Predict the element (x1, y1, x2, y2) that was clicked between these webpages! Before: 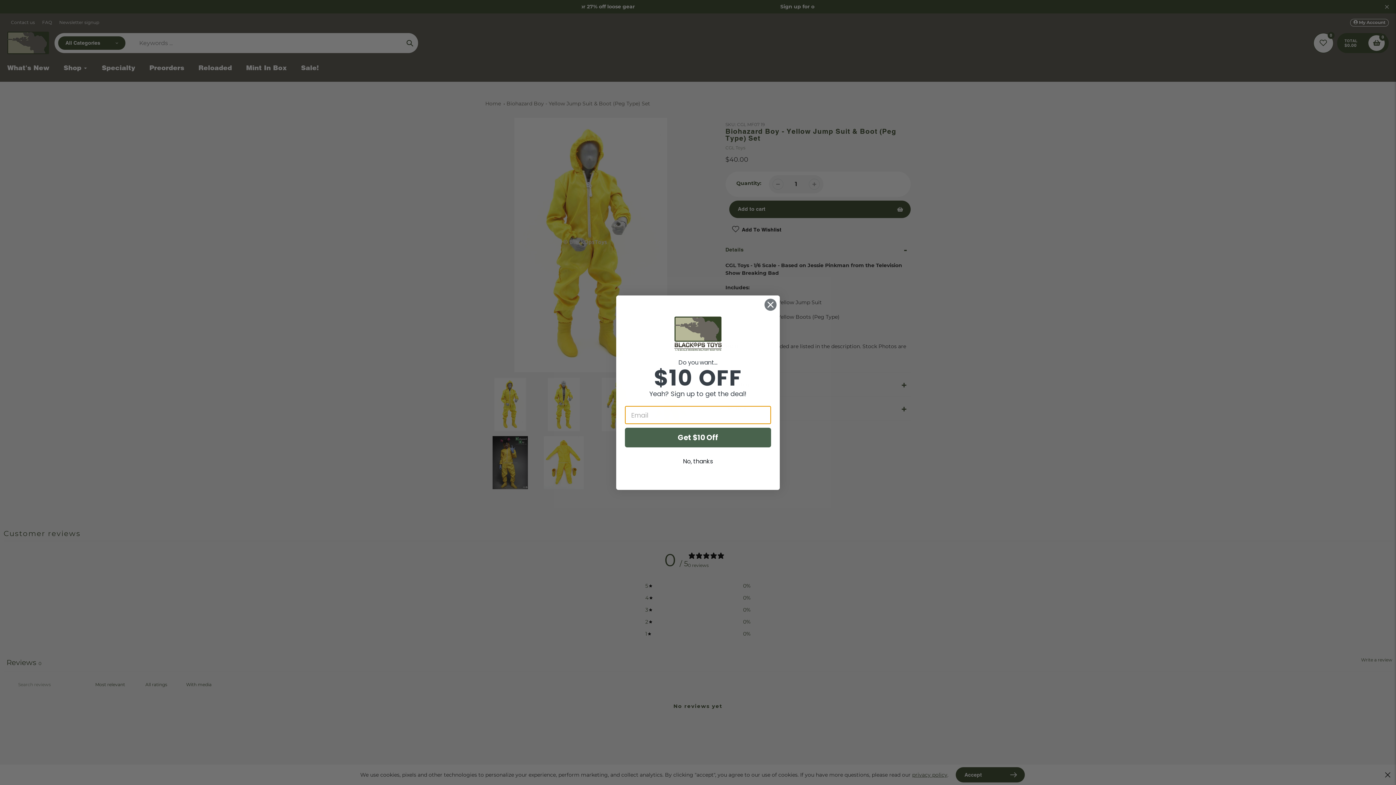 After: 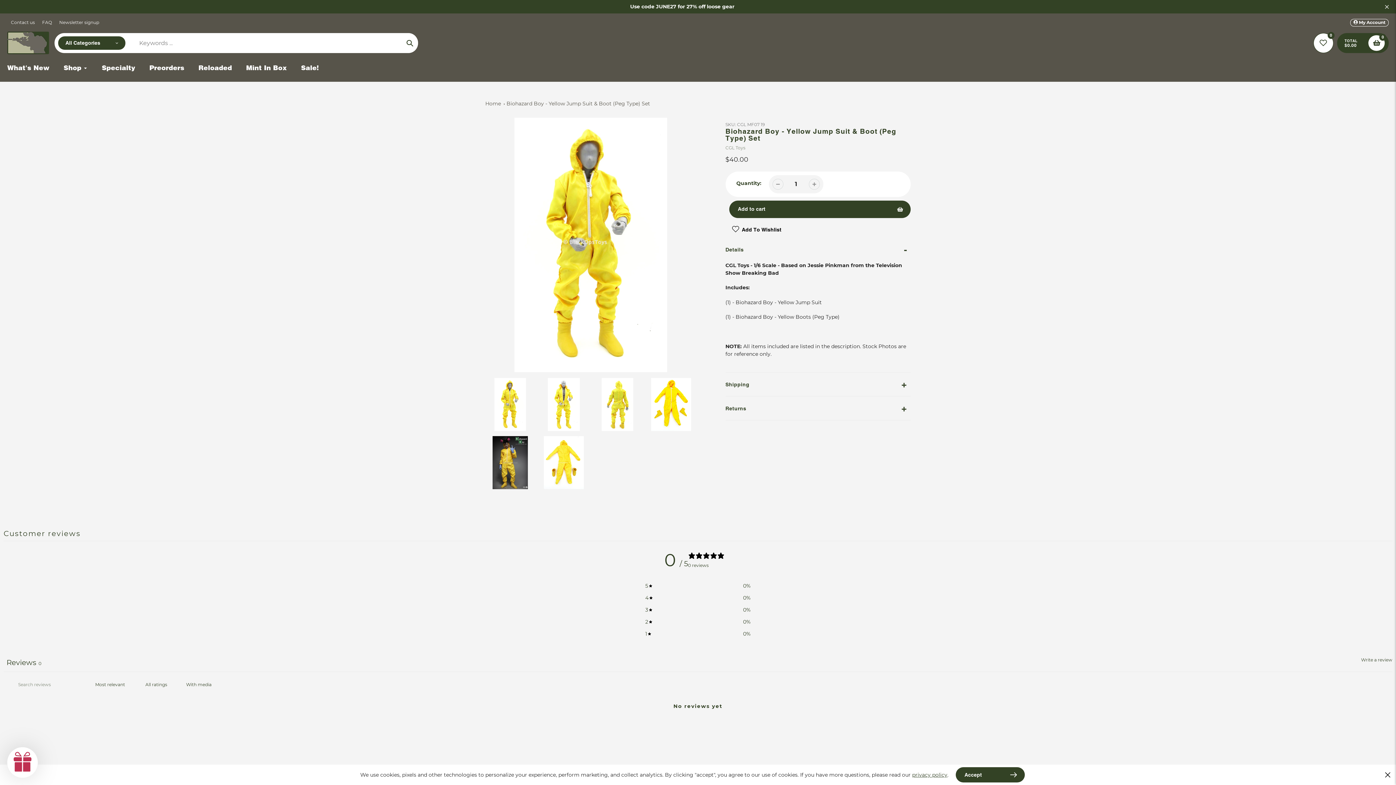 Action: bbox: (764, 298, 777, 311) label: Close dialog